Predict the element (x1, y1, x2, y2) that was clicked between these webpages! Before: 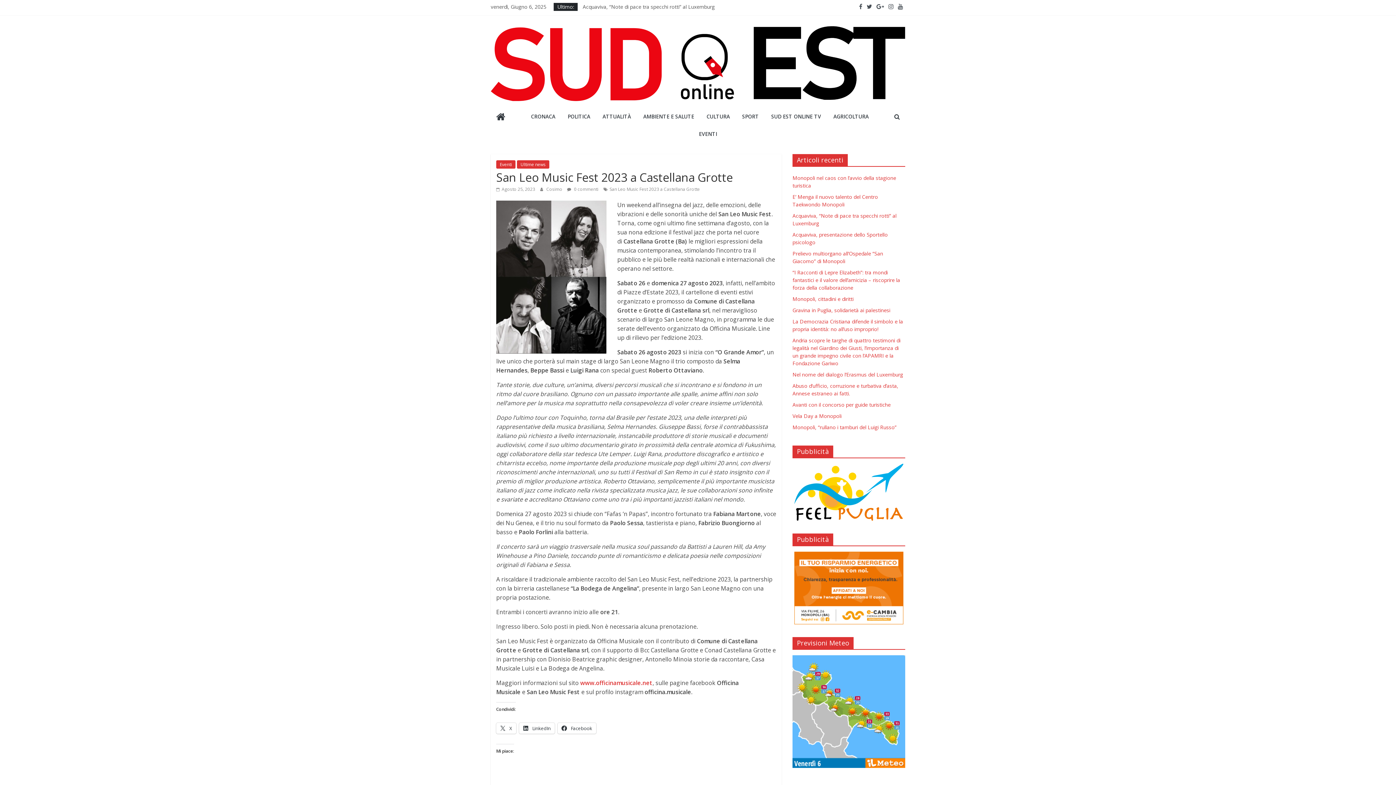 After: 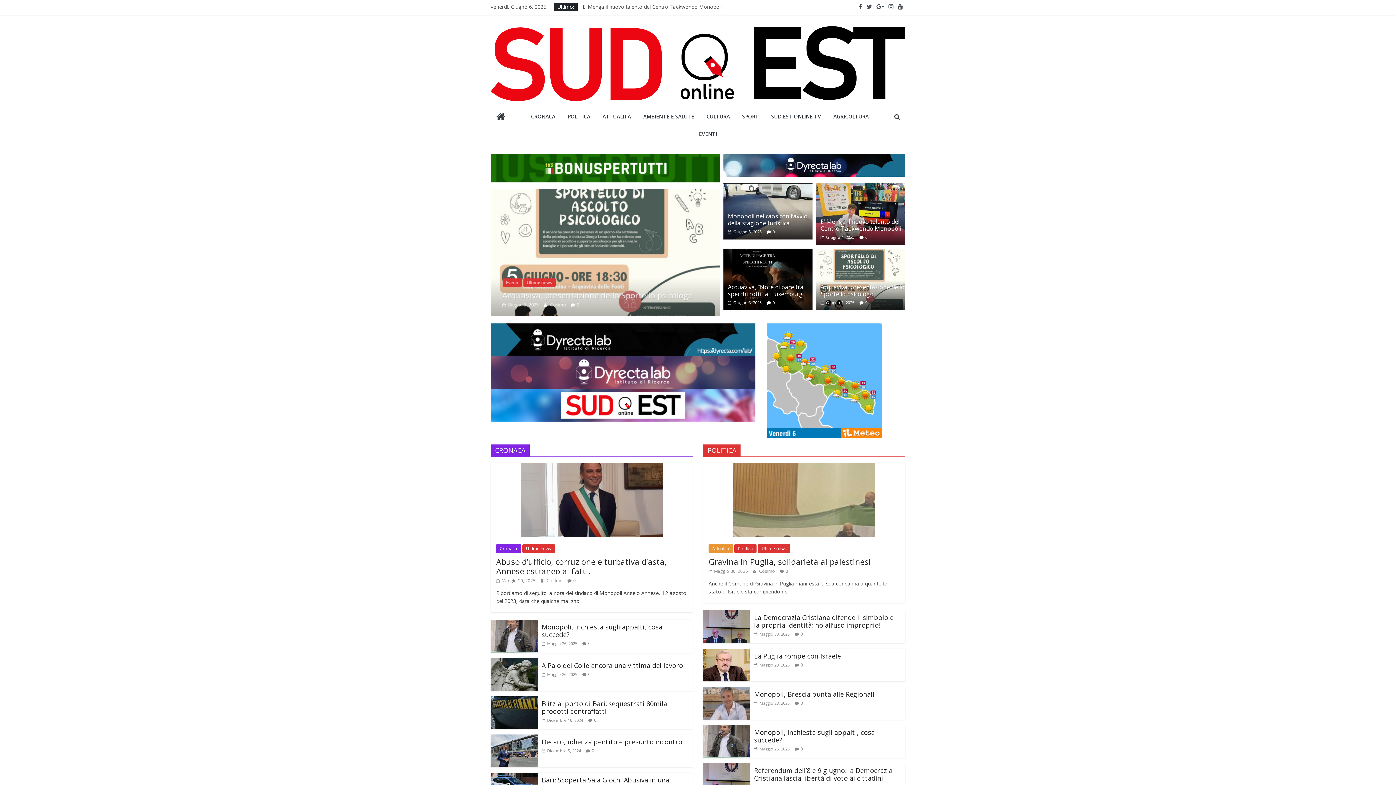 Action: bbox: (490, 108, 510, 126)